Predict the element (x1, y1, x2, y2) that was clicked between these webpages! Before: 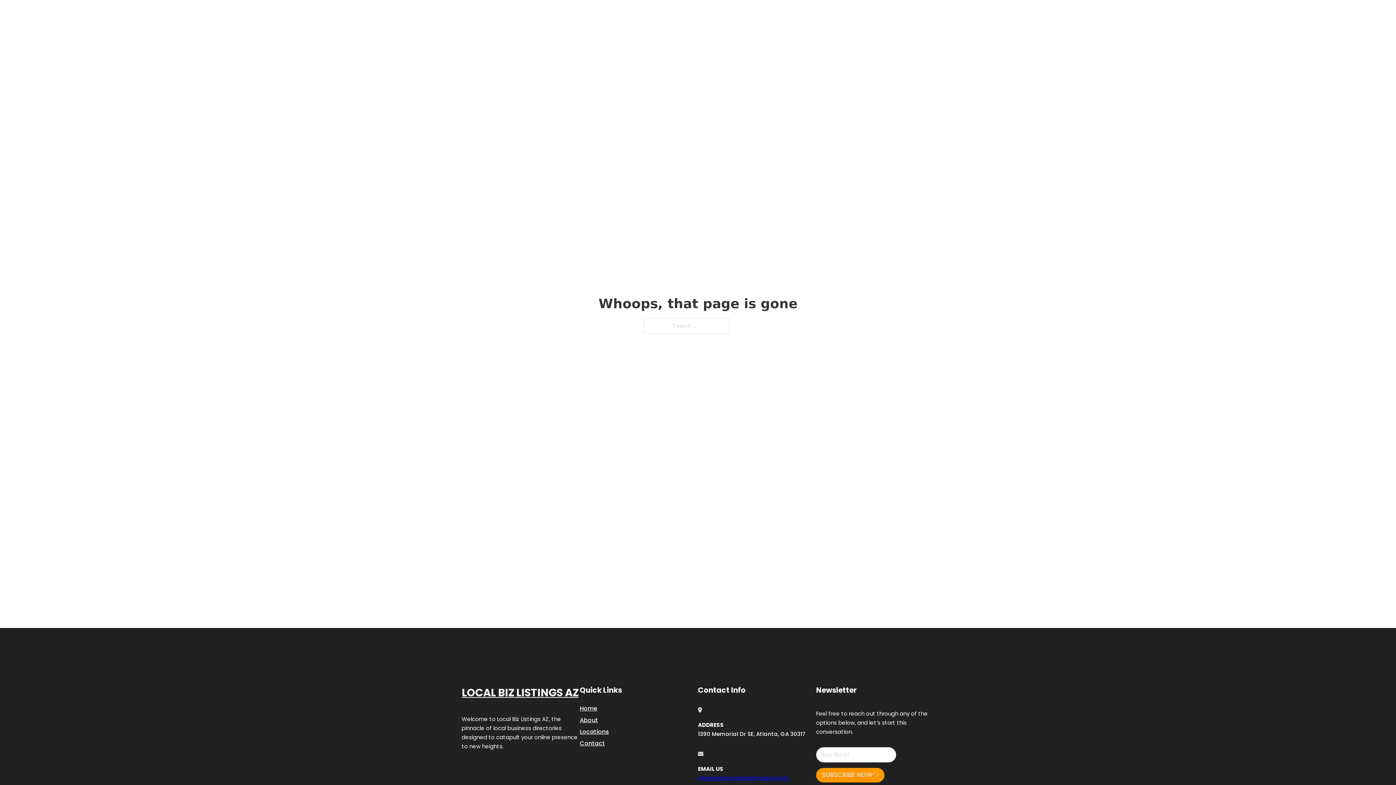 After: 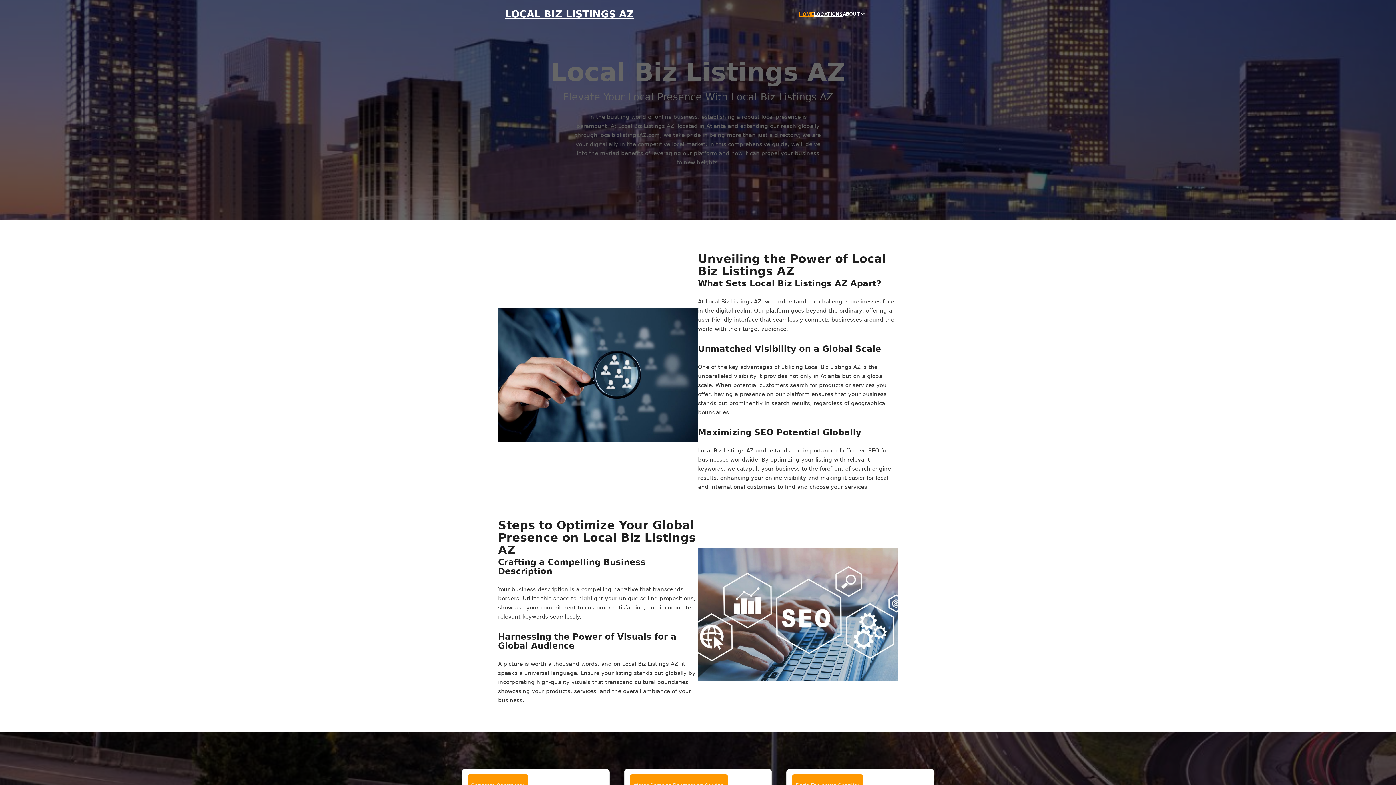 Action: bbox: (505, 8, 634, 19) label: LOCAL BIZ LISTINGS AZ